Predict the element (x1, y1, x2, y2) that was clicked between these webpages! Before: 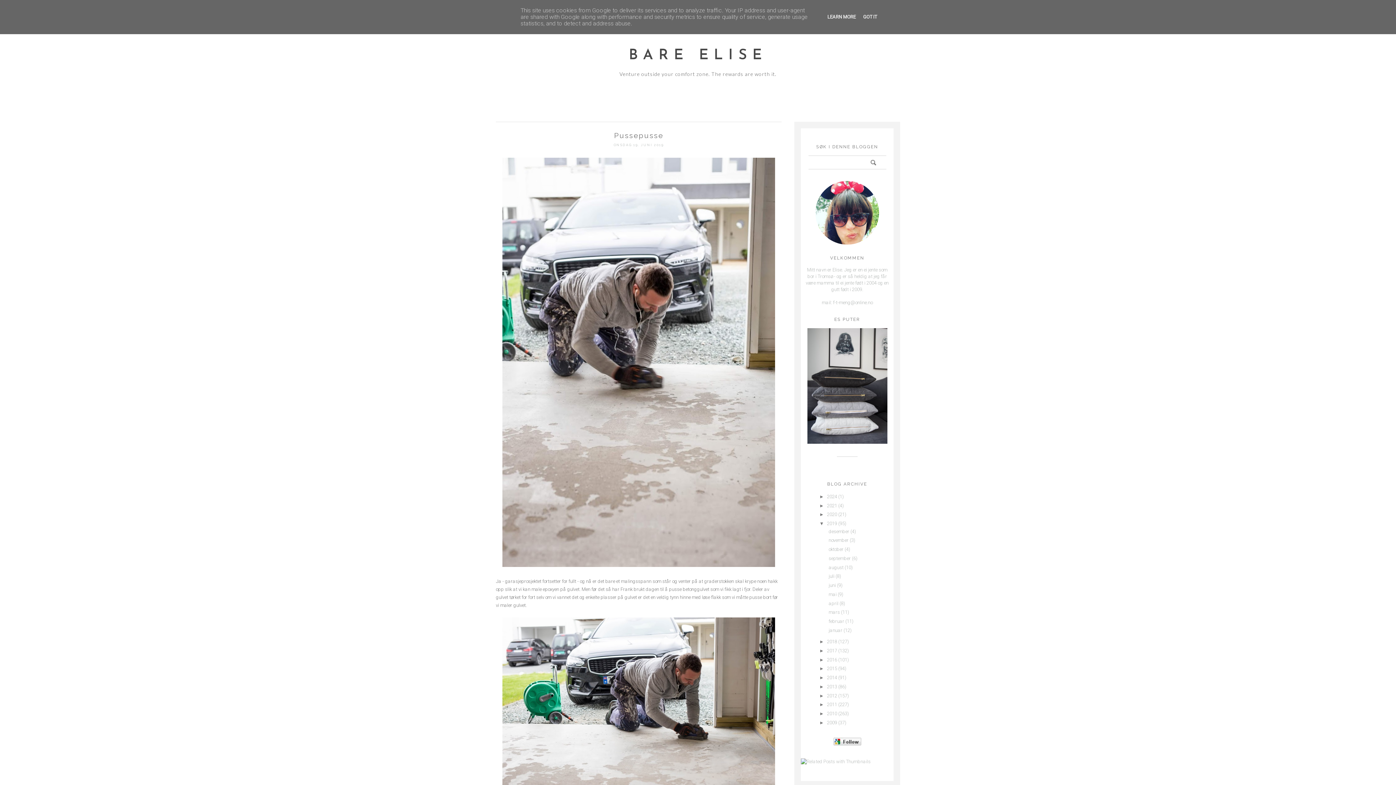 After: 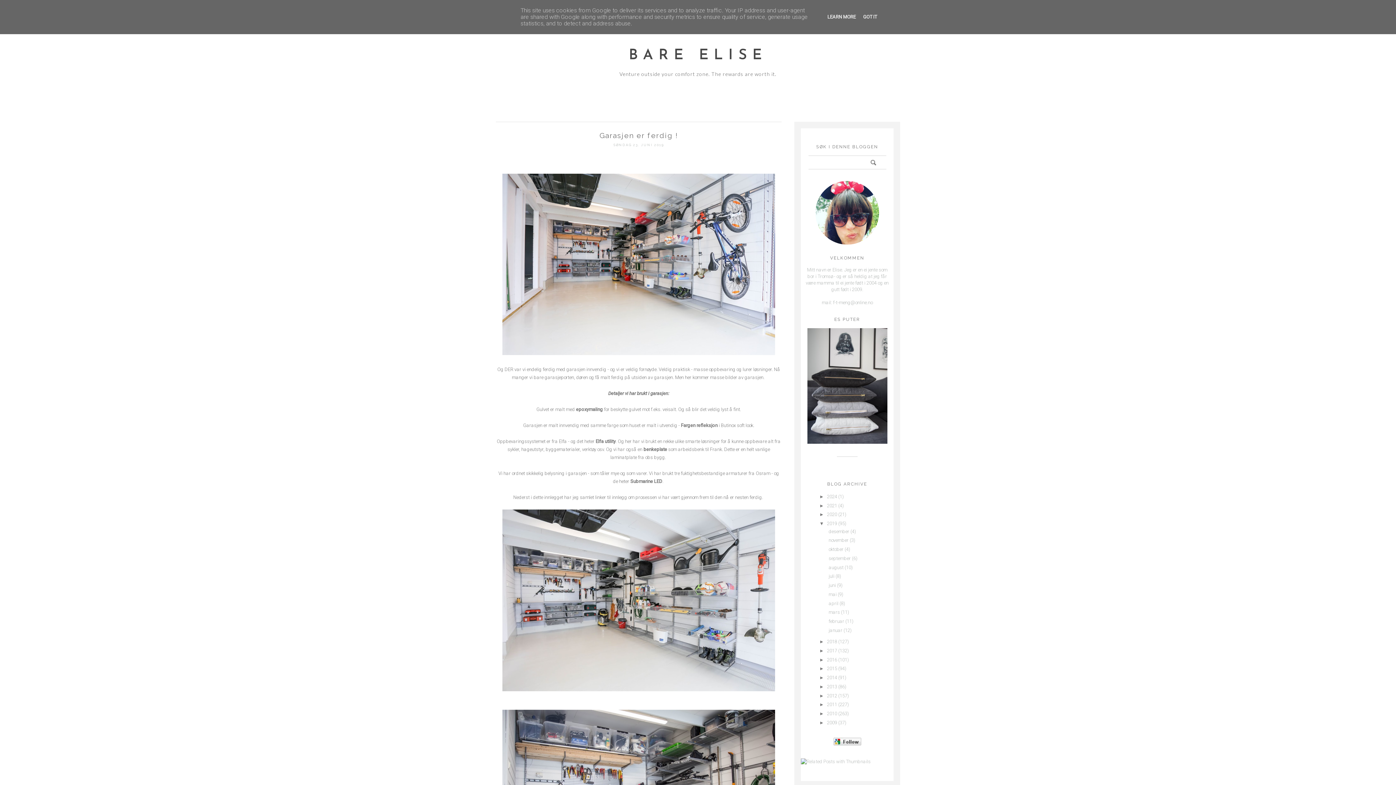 Action: label: juni bbox: (828, 582, 836, 588)